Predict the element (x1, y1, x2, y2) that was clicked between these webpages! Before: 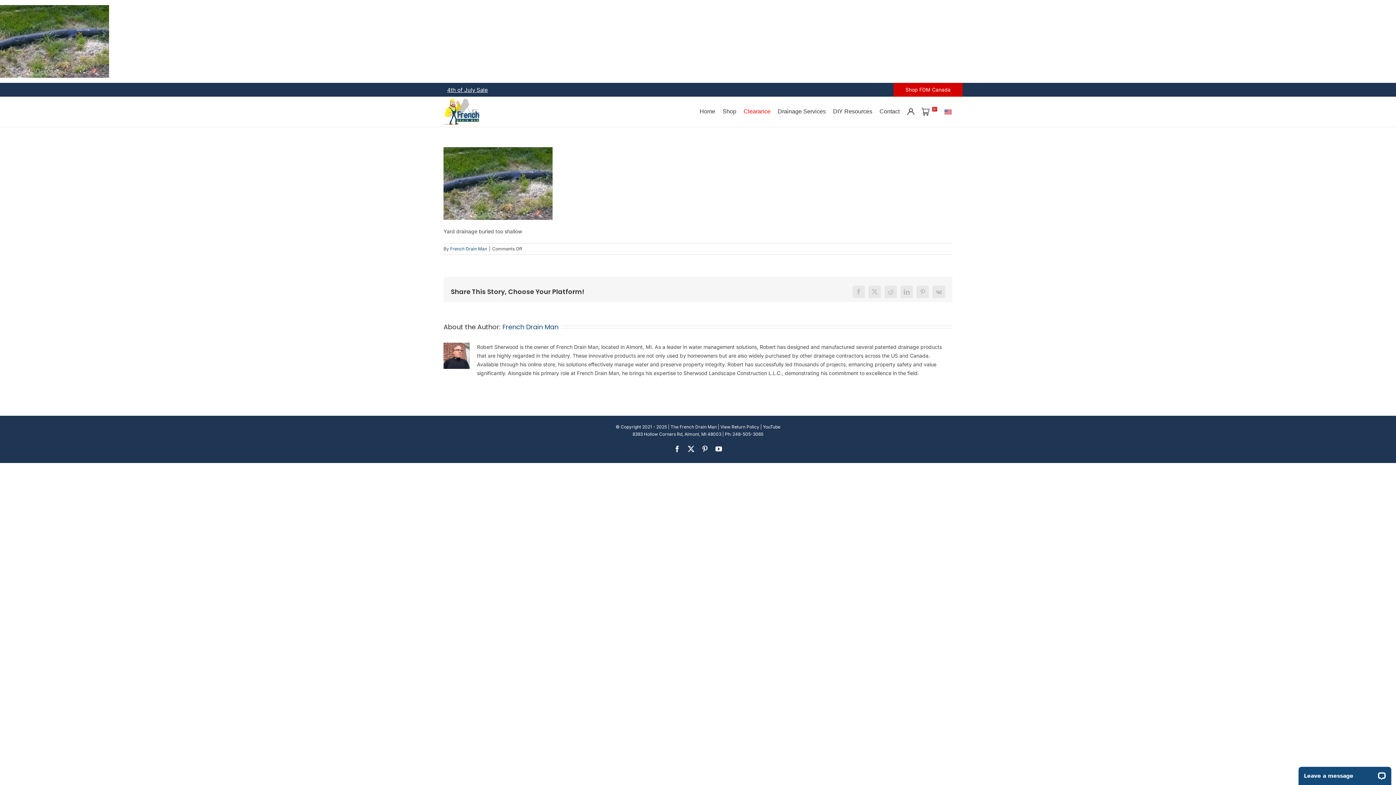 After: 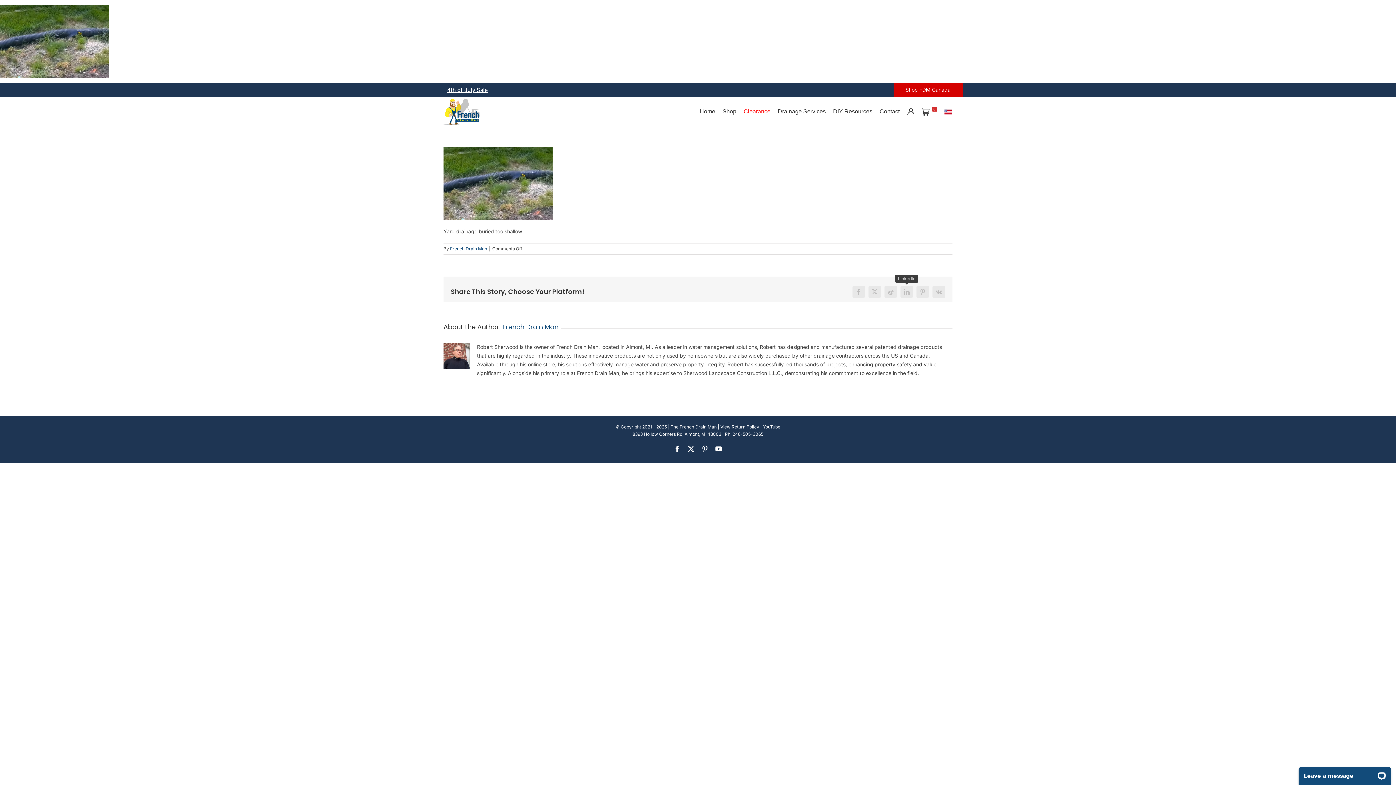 Action: label: LinkedIn bbox: (900, 285, 913, 298)